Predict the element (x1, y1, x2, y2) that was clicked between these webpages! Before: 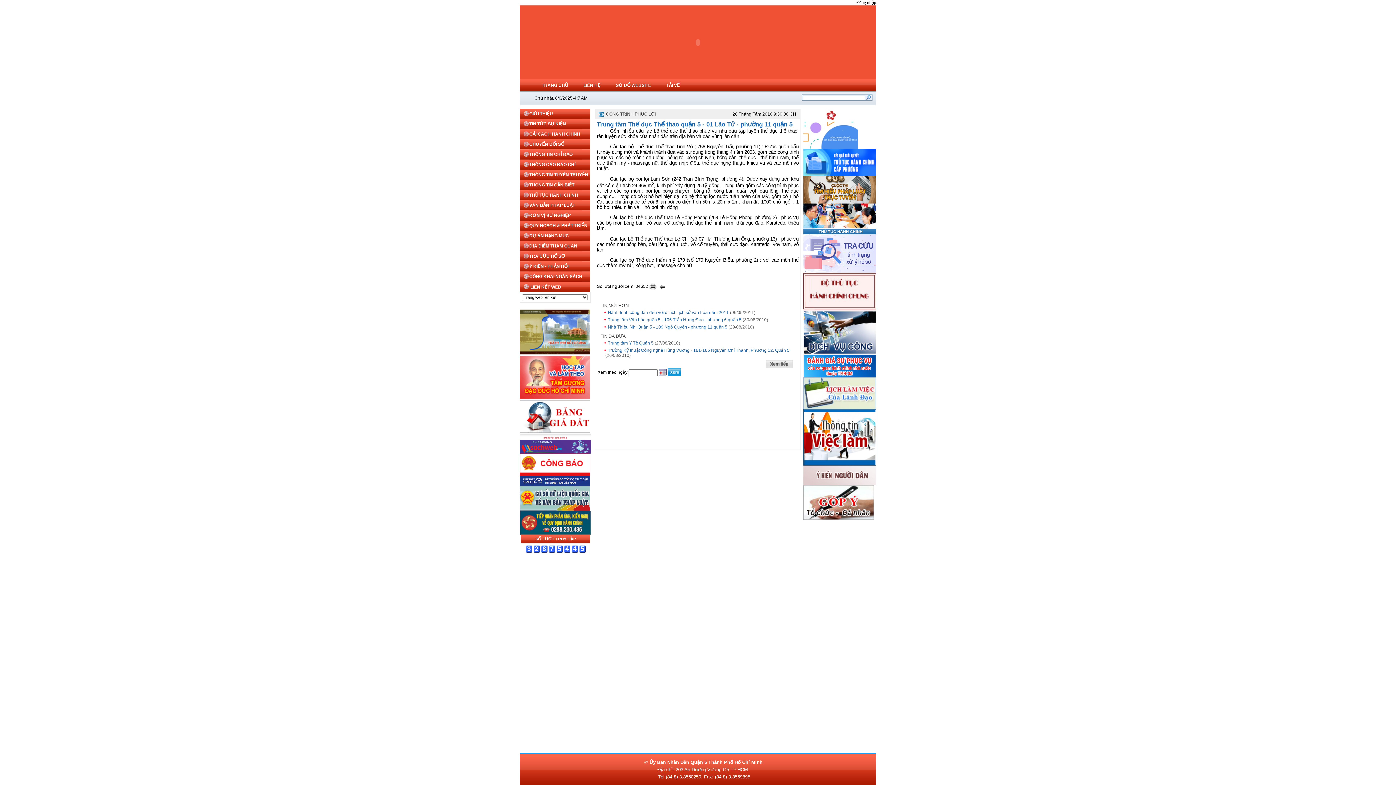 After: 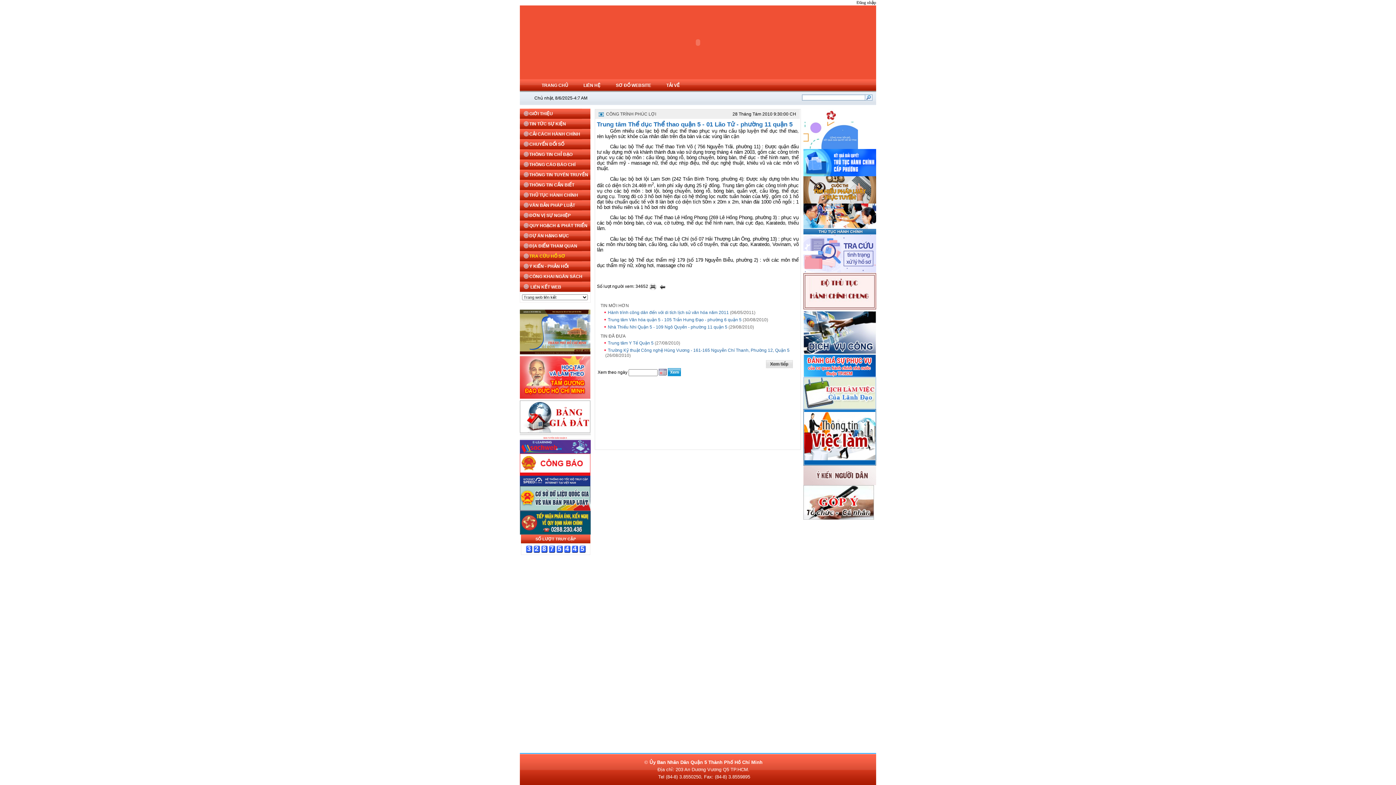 Action: label: TRA CỨU HỒ SƠ bbox: (520, 253, 565, 258)